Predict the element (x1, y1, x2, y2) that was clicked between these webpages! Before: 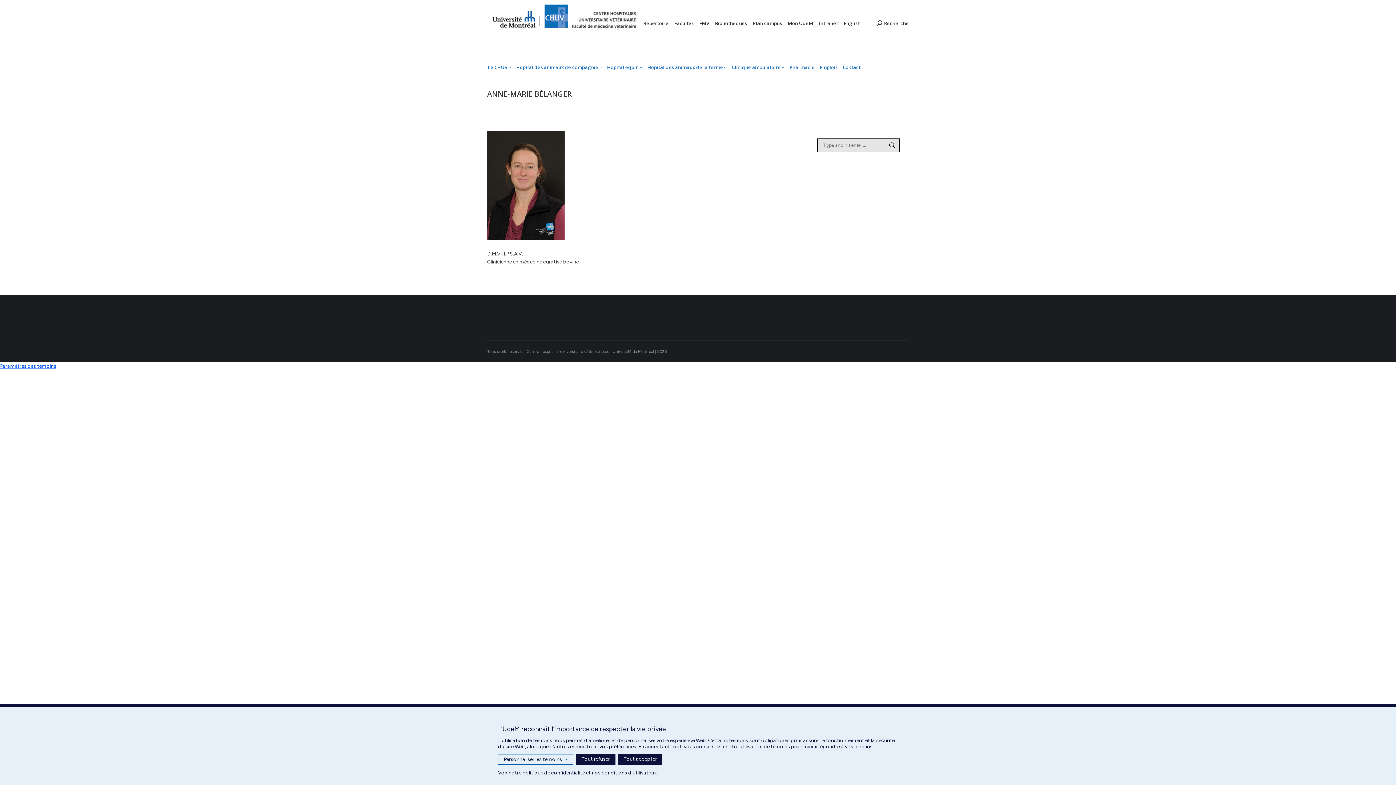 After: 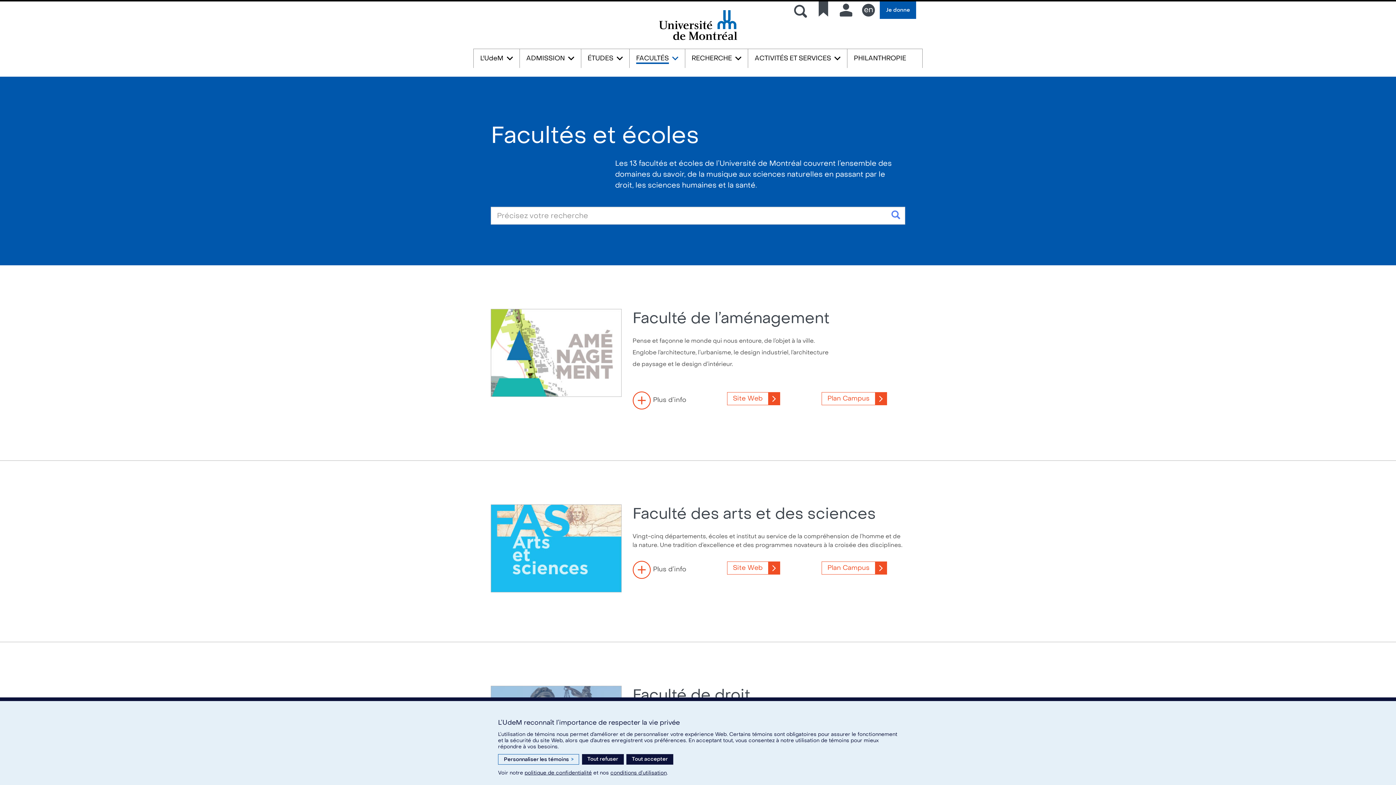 Action: bbox: (674, 20, 693, 26) label: Facultés